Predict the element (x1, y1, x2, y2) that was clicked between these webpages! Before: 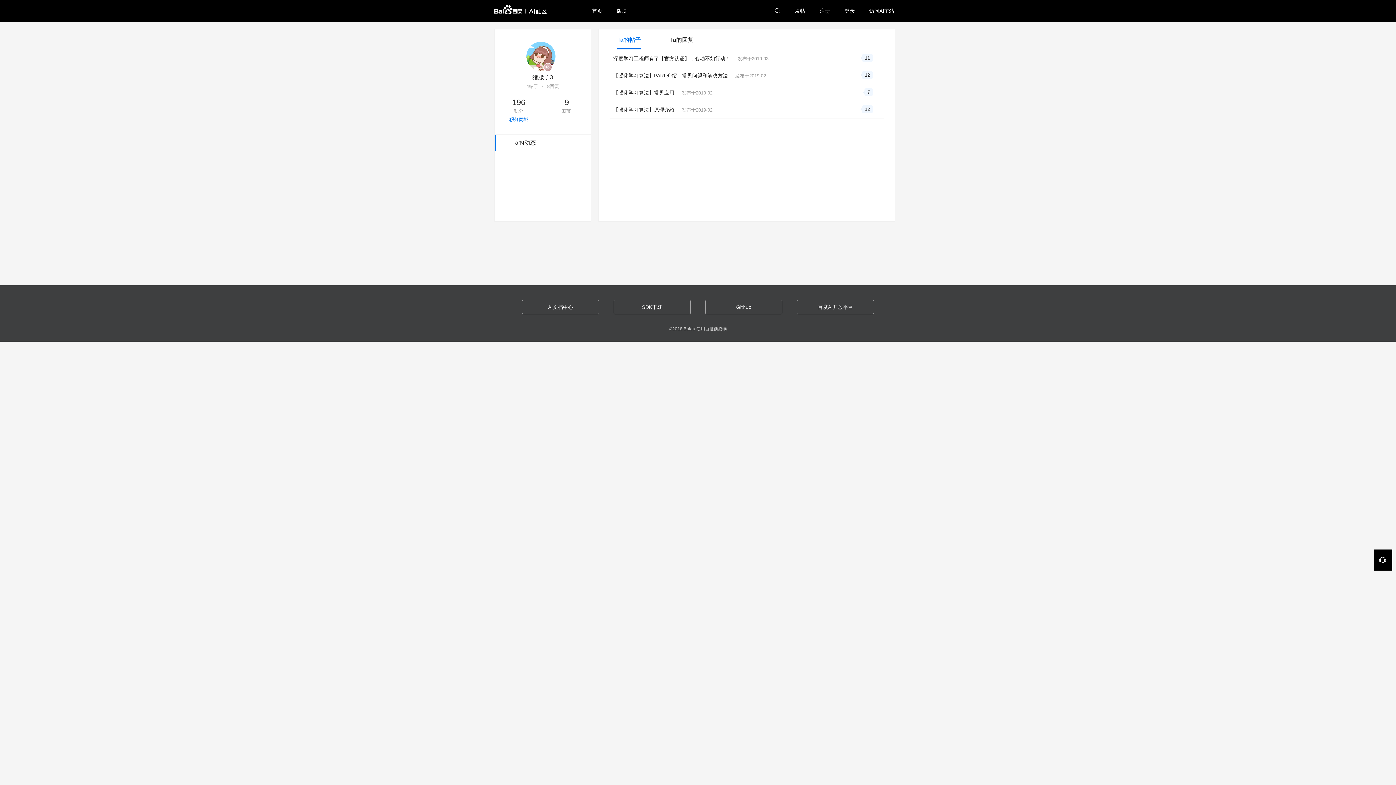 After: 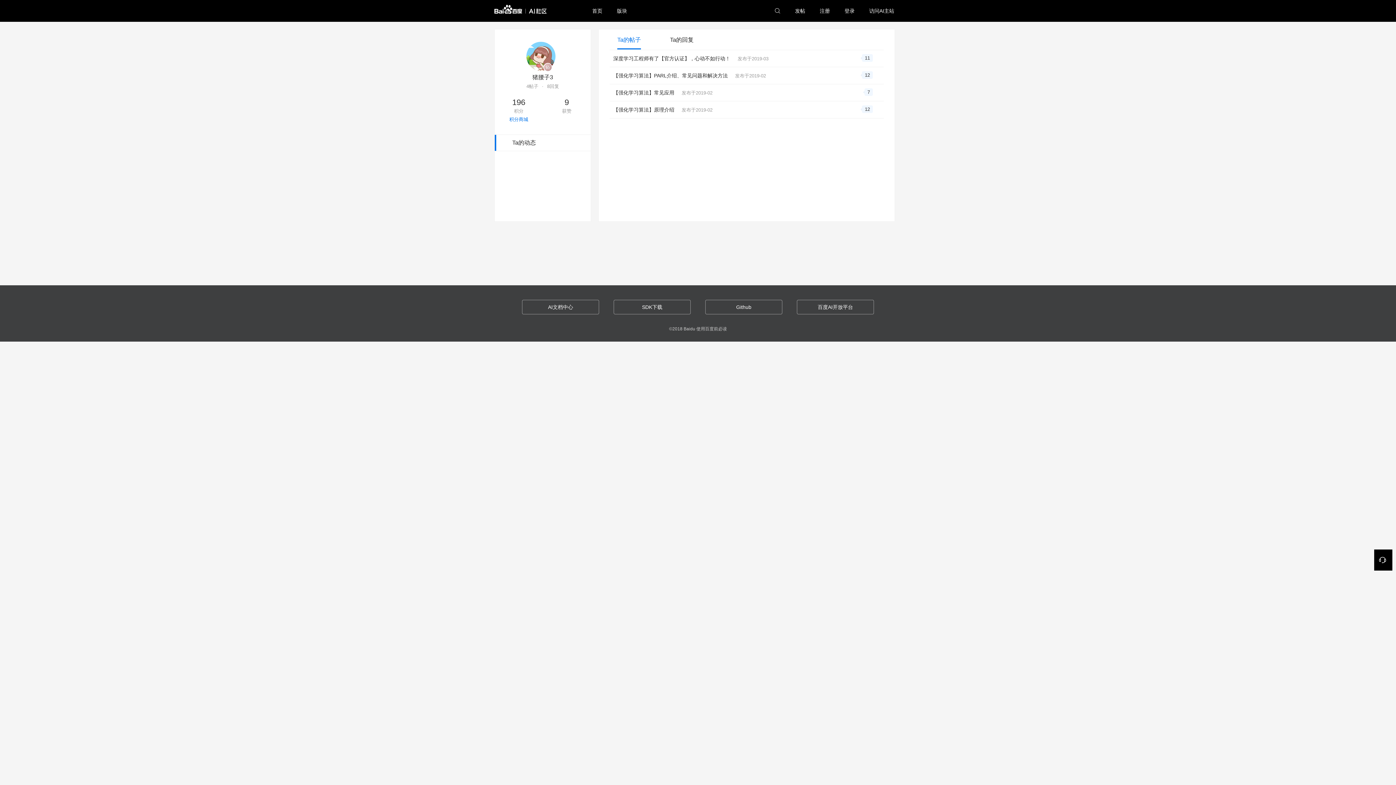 Action: bbox: (494, 134, 590, 150) label: Ta的动态